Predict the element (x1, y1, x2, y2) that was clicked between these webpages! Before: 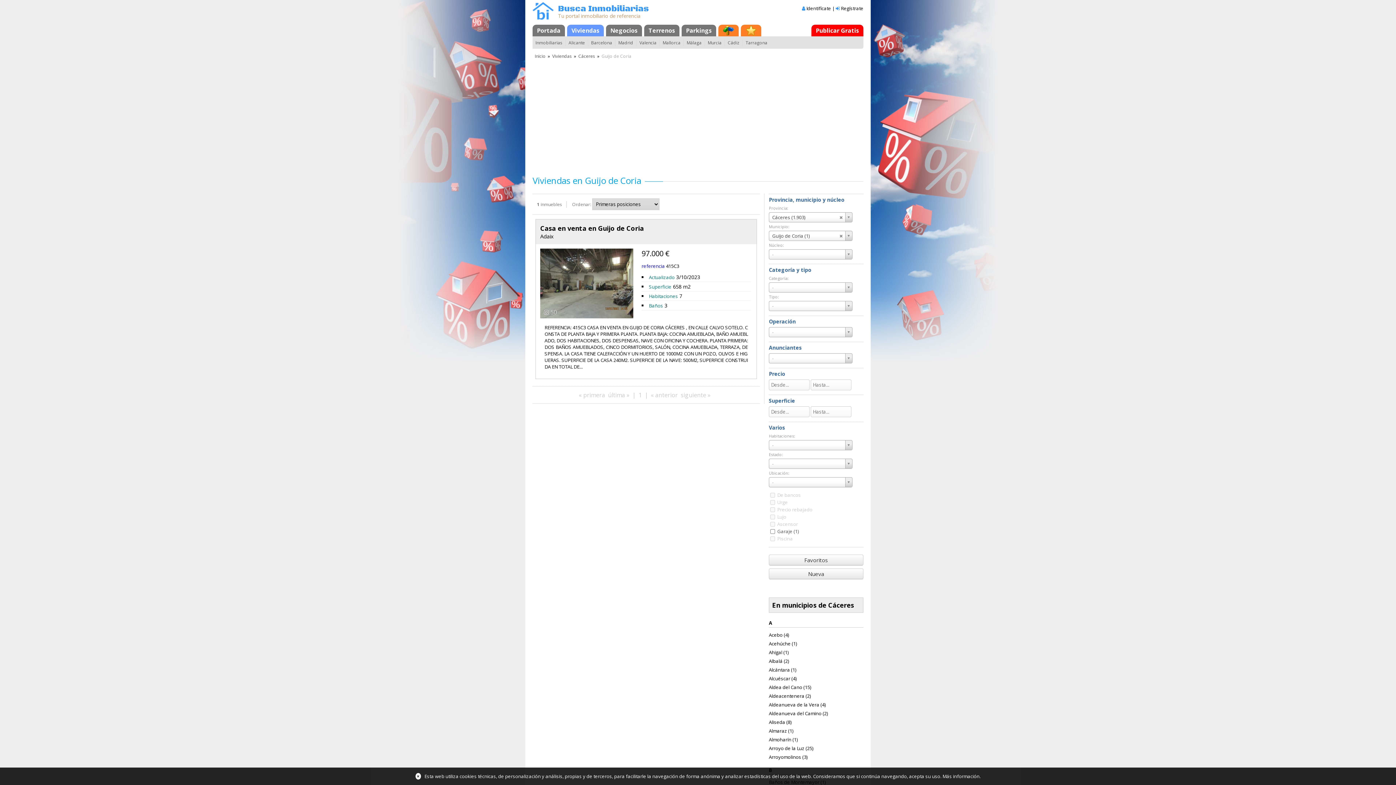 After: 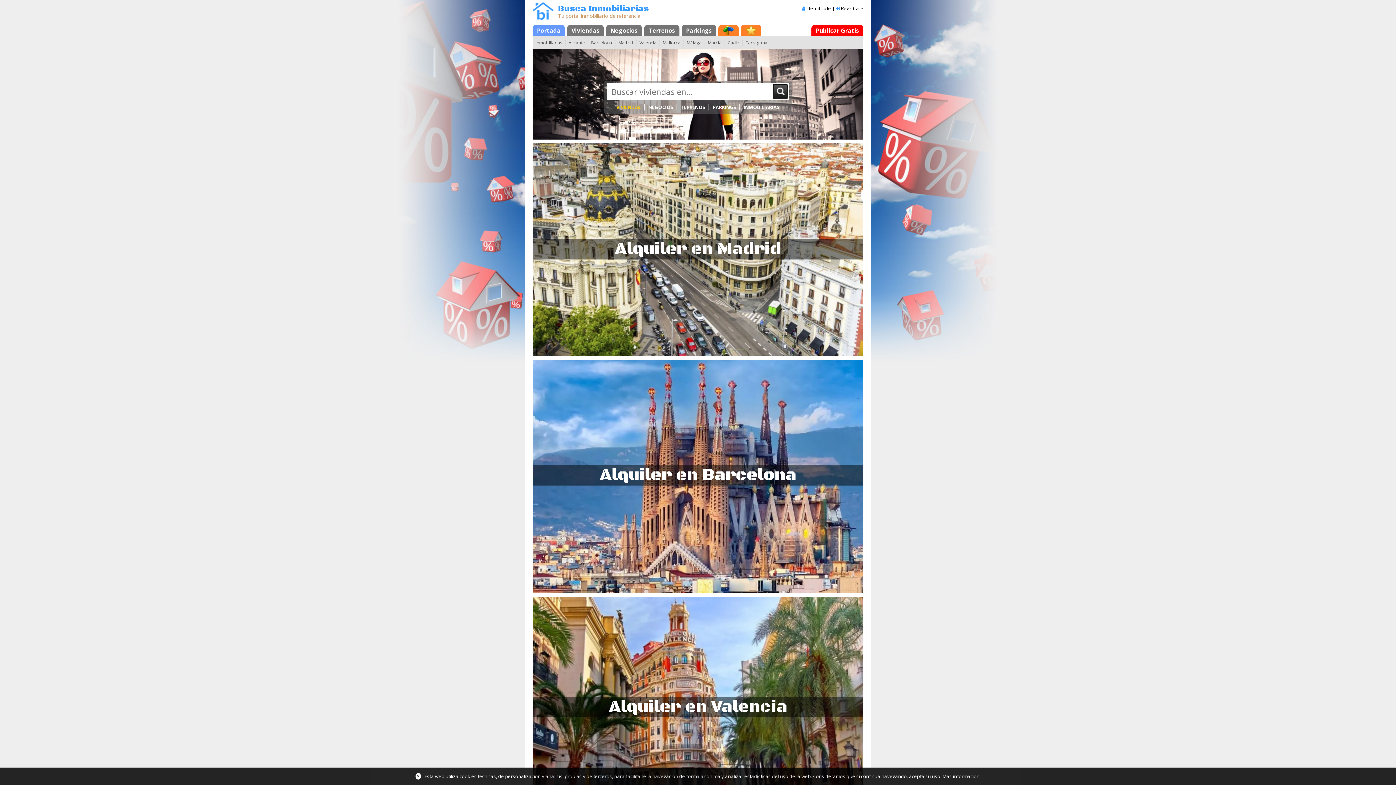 Action: label: Inicio bbox: (534, 53, 545, 59)